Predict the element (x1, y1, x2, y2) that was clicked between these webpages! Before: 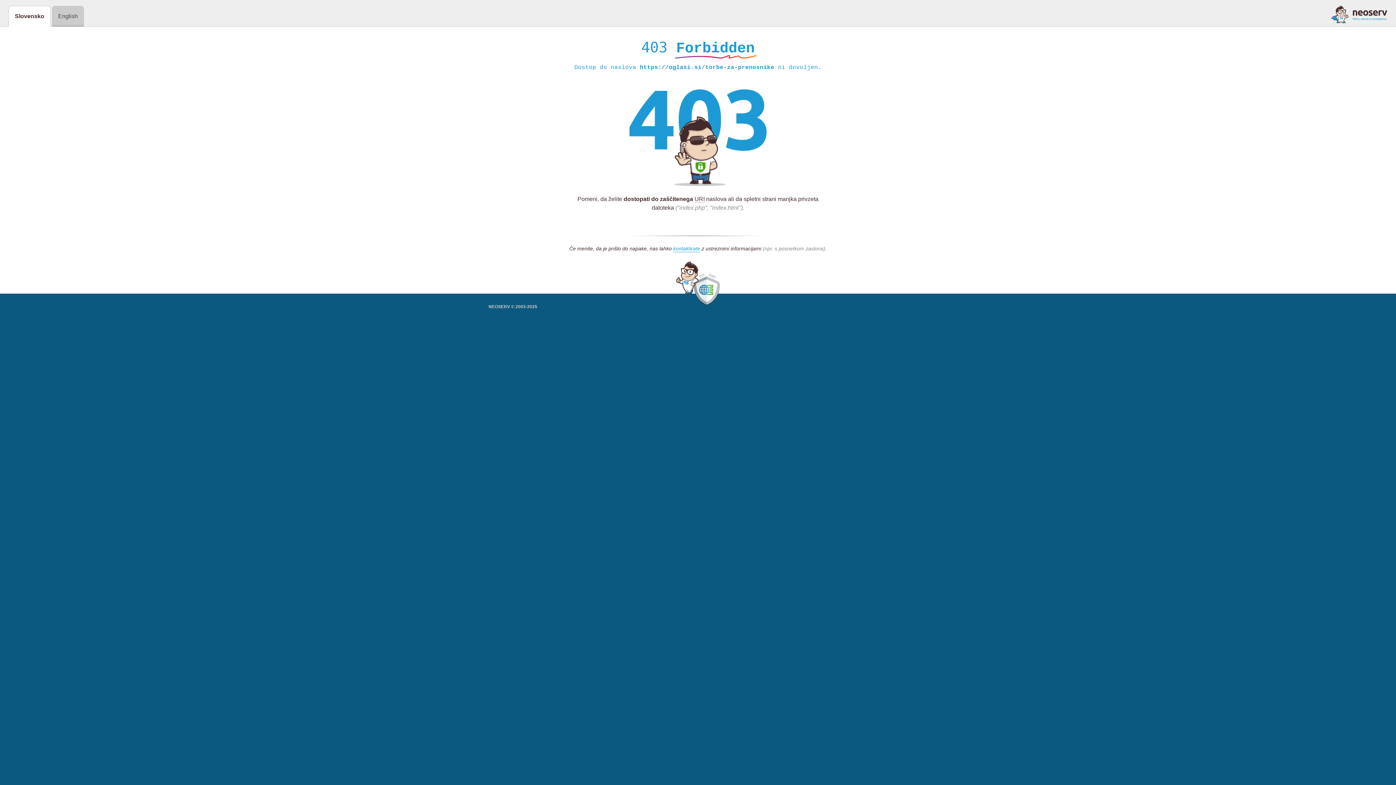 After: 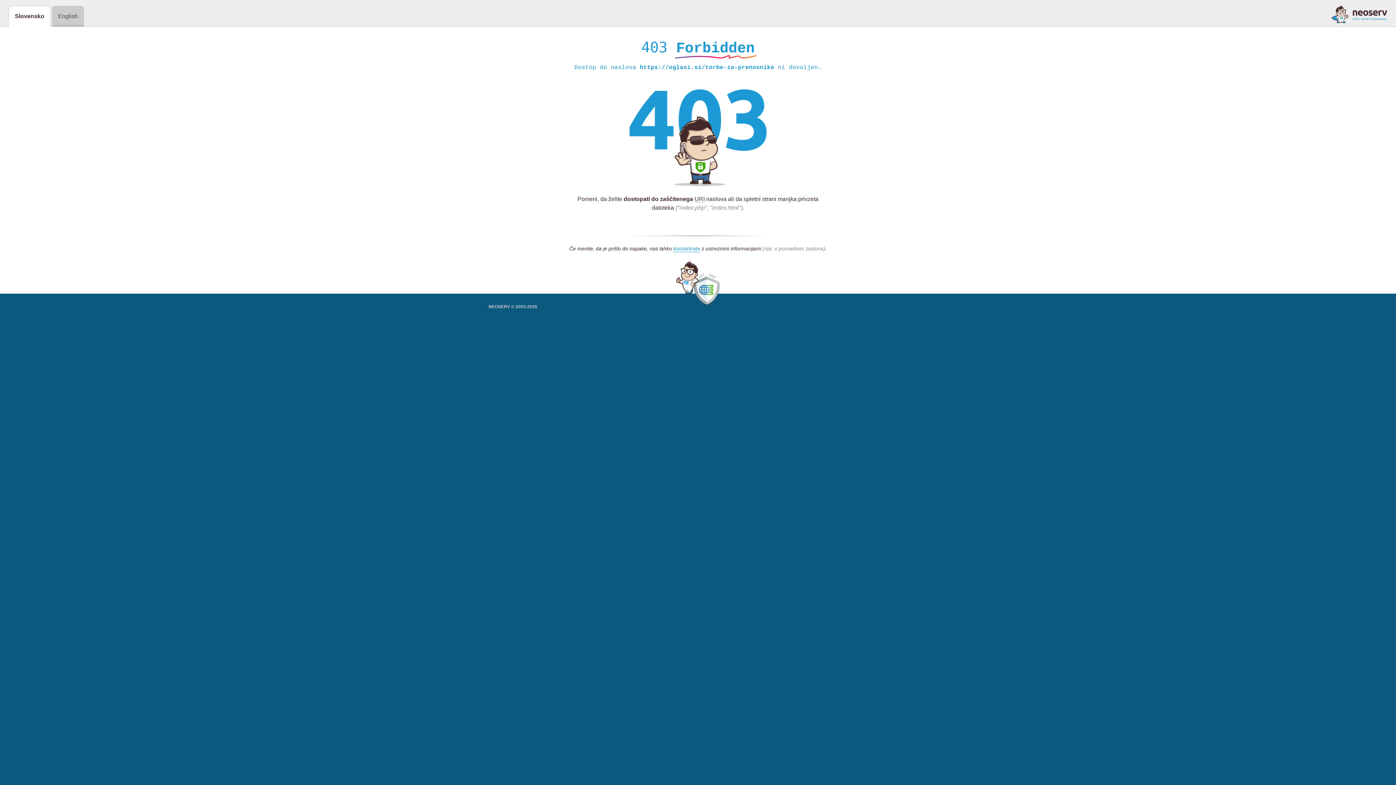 Action: bbox: (1331, 5, 1387, 23)